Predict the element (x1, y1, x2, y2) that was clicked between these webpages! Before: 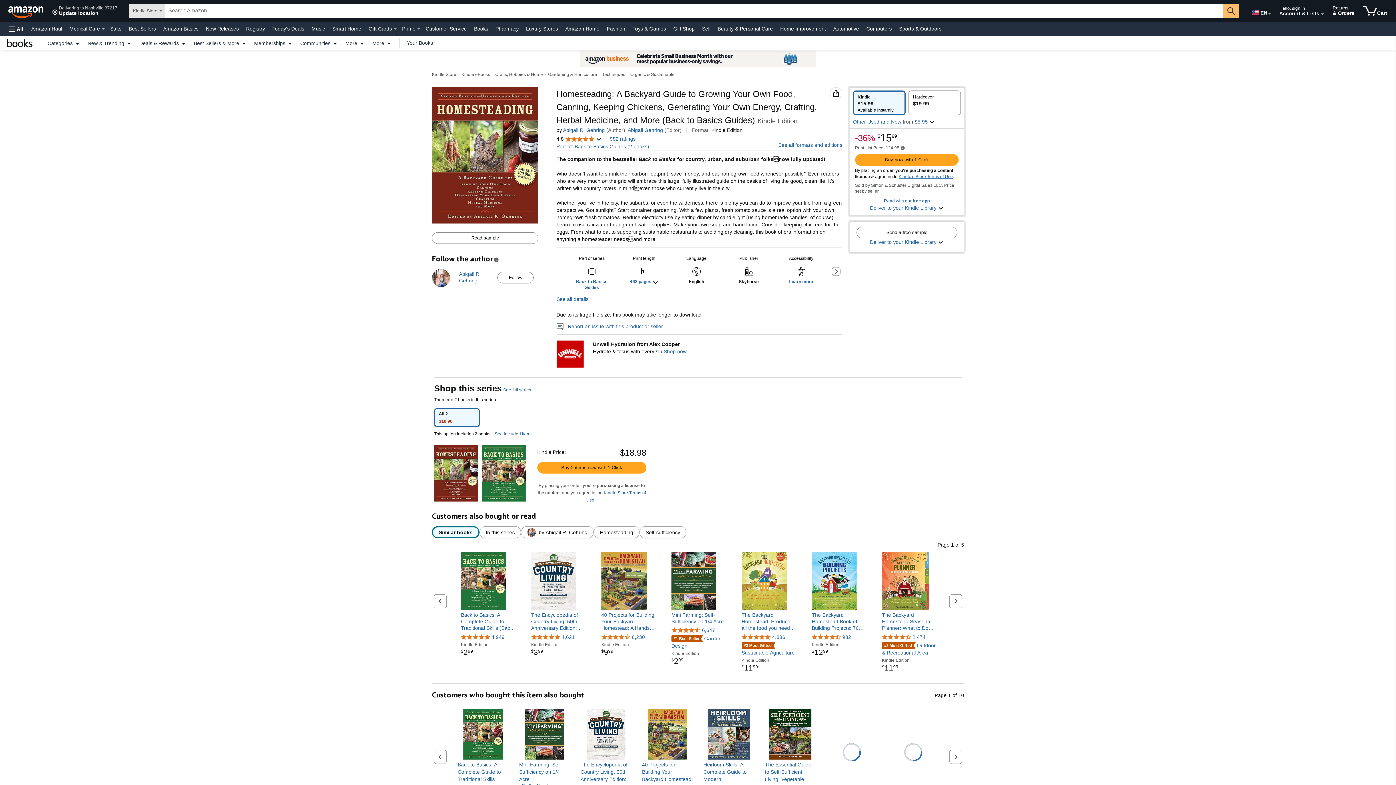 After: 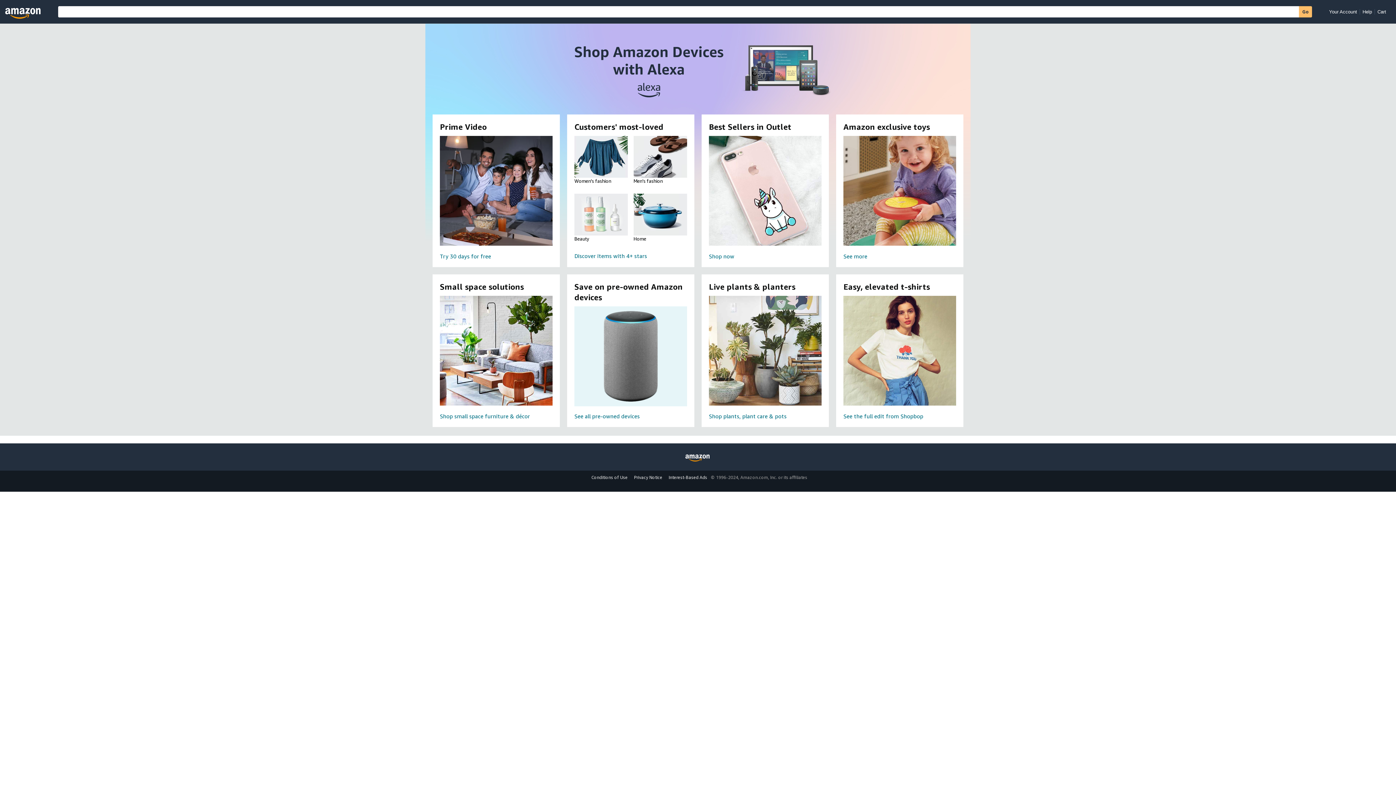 Action: label: Amazon bbox: (5, 1, 47, 20)